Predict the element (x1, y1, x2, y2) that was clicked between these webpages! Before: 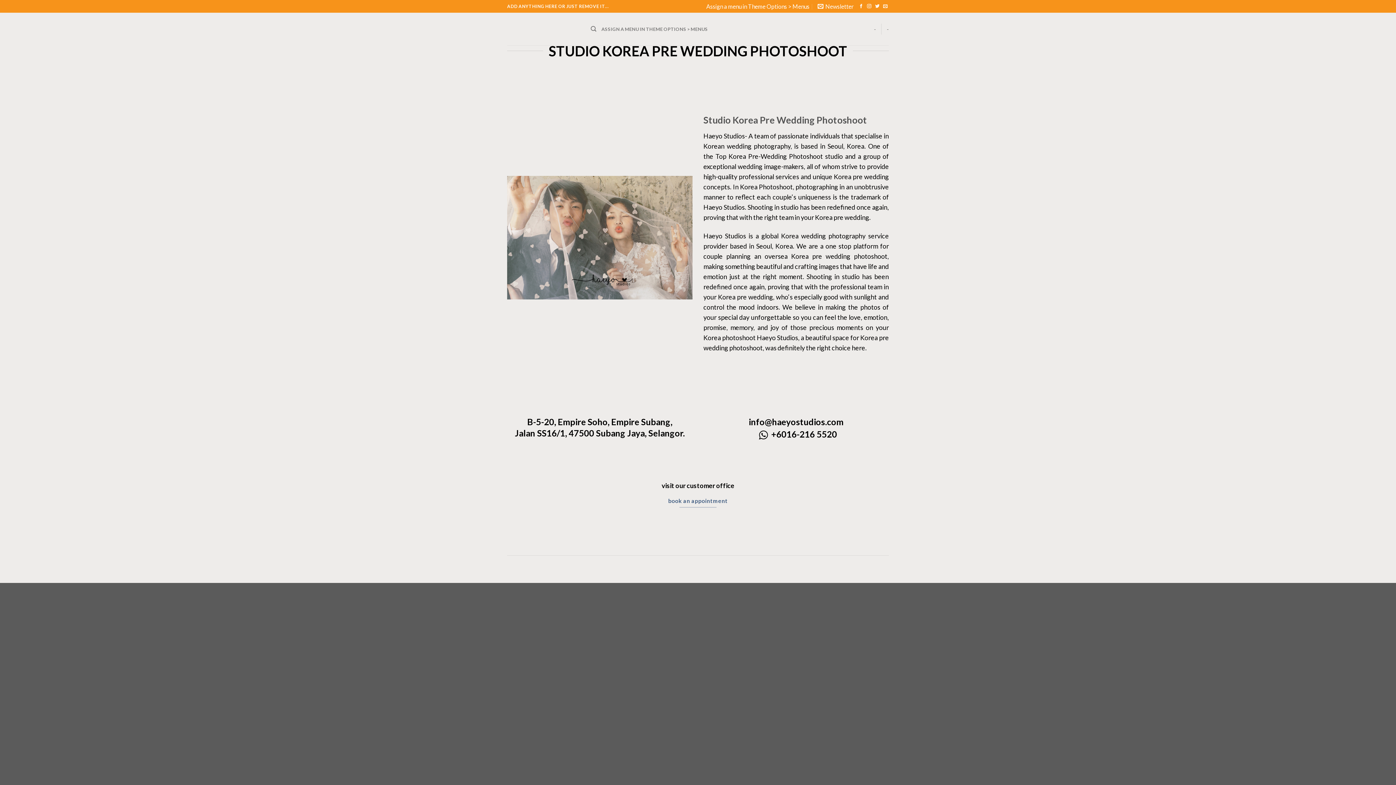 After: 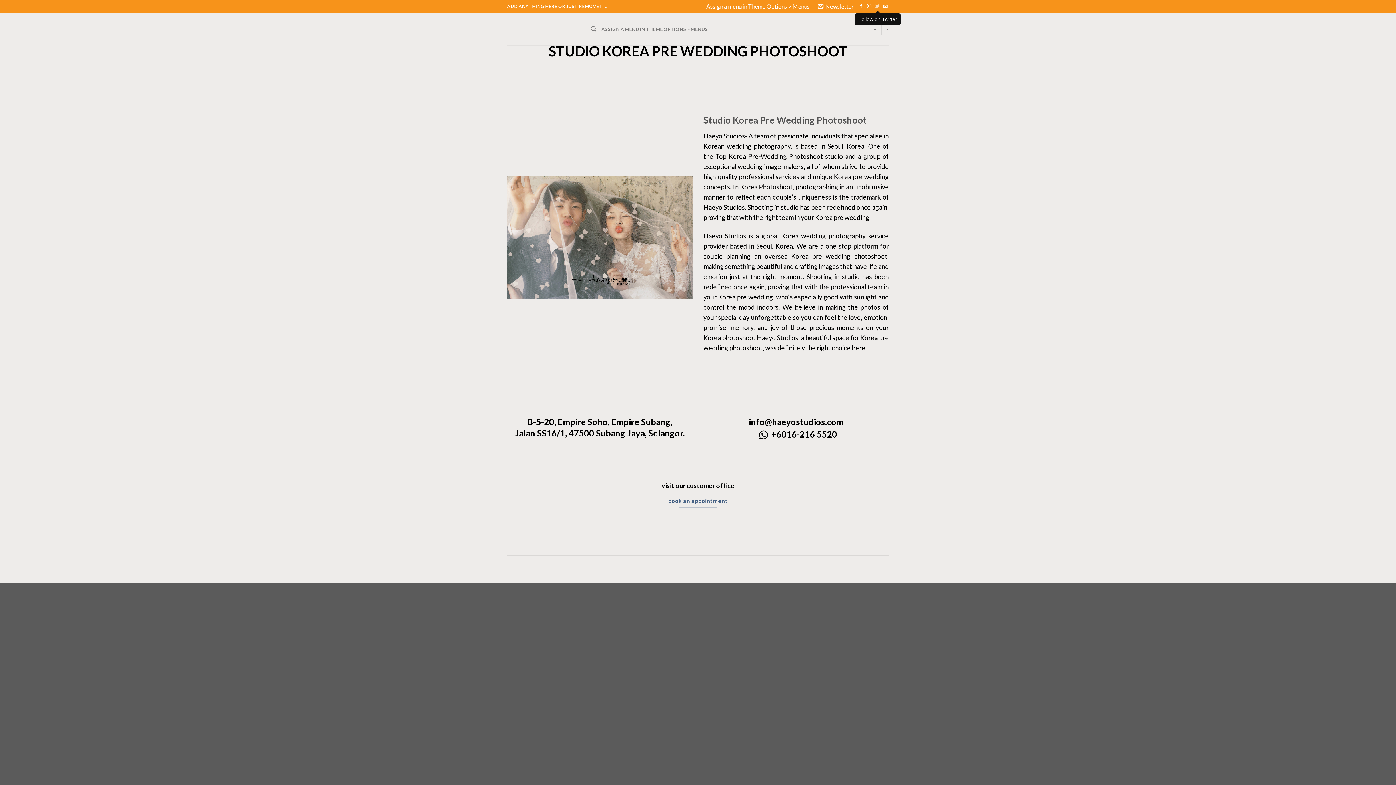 Action: label:   bbox: (875, 3, 880, 9)